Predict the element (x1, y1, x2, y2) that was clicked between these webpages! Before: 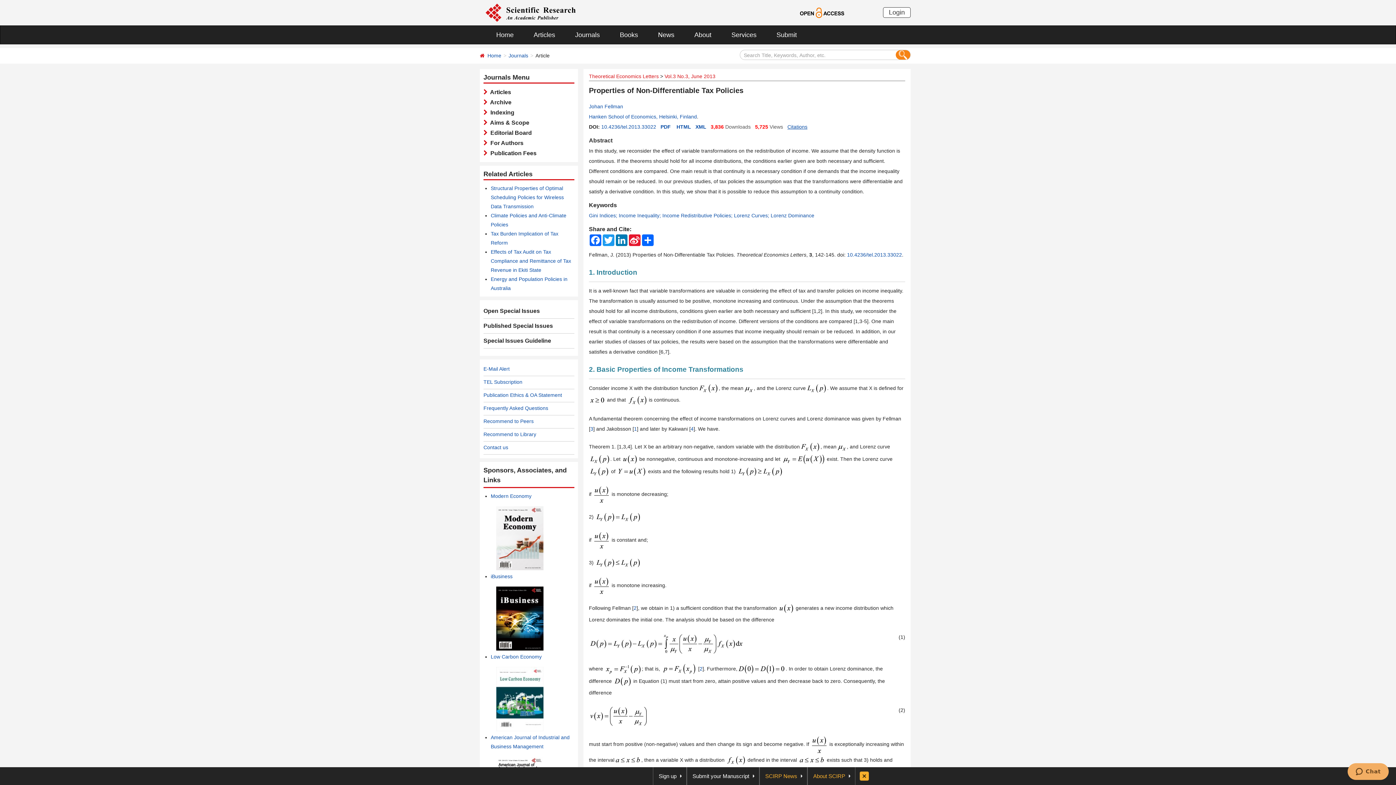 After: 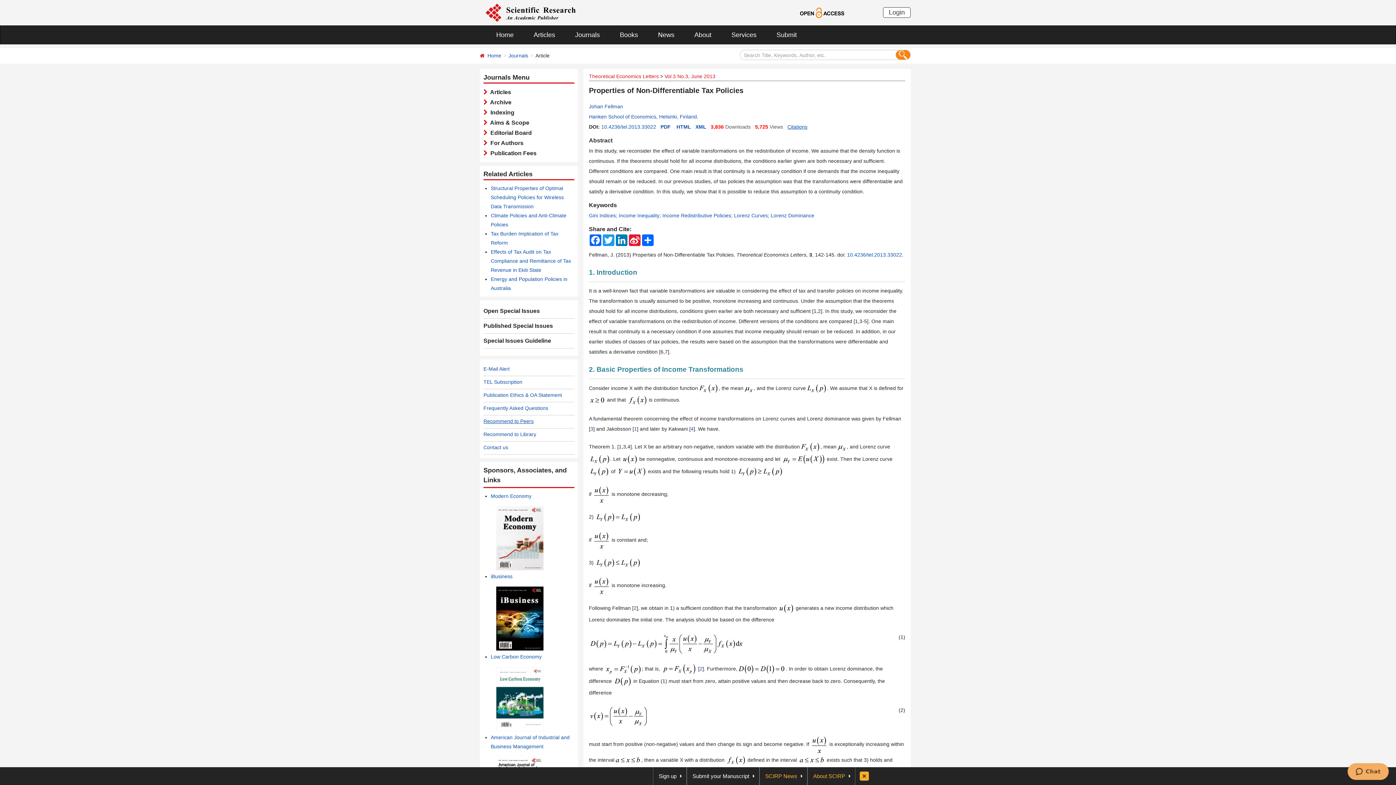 Action: bbox: (483, 418, 533, 424) label: Recommend to Peers